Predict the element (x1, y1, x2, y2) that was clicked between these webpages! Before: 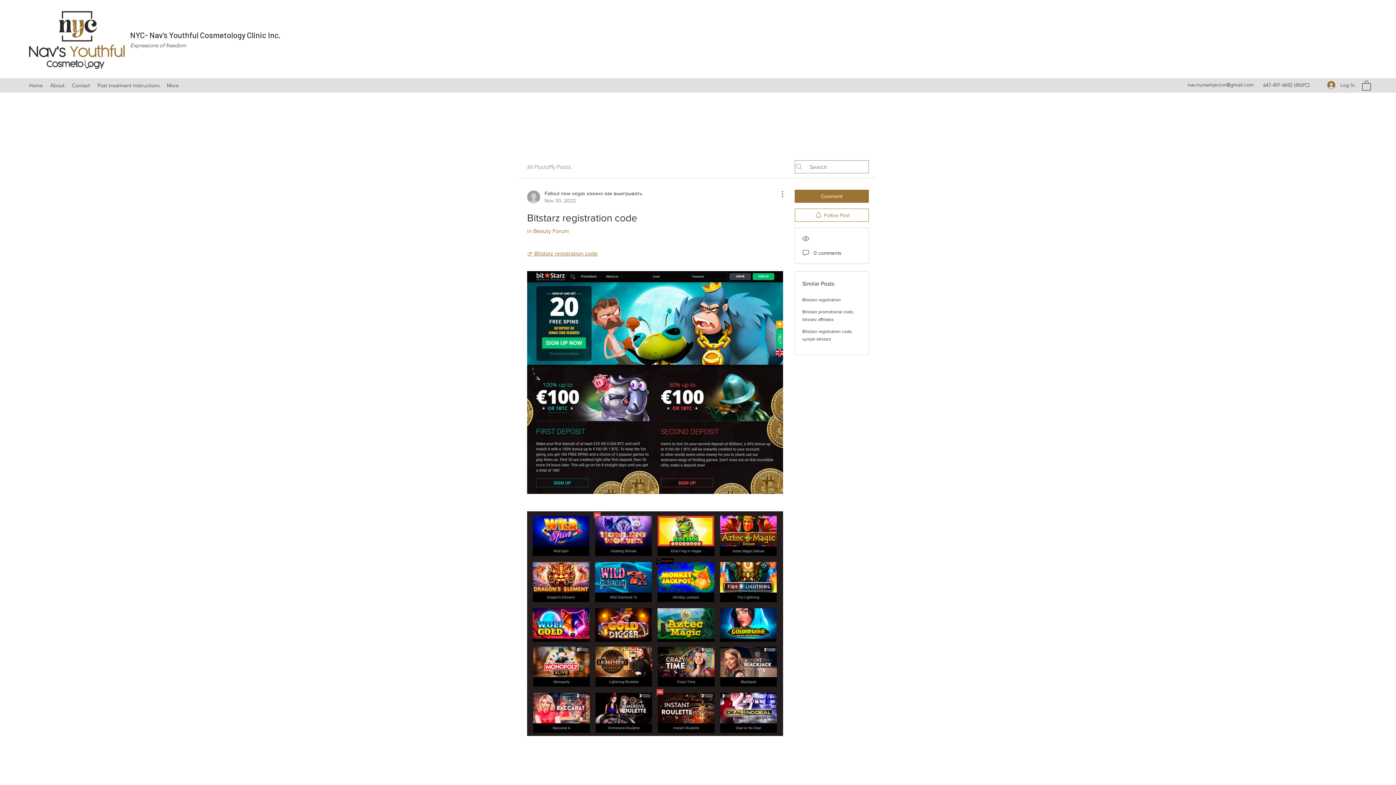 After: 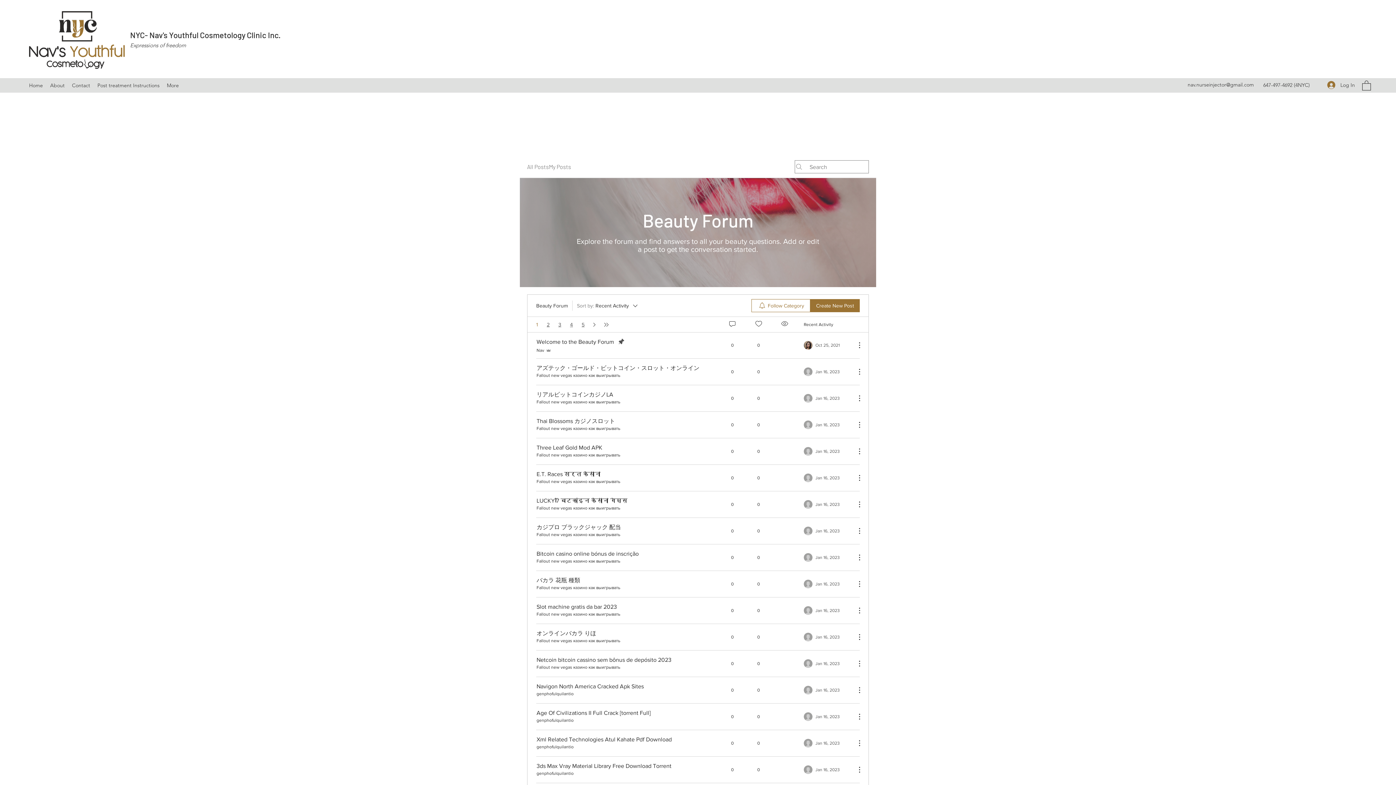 Action: bbox: (527, 228, 569, 234) label: in Beauty Forum